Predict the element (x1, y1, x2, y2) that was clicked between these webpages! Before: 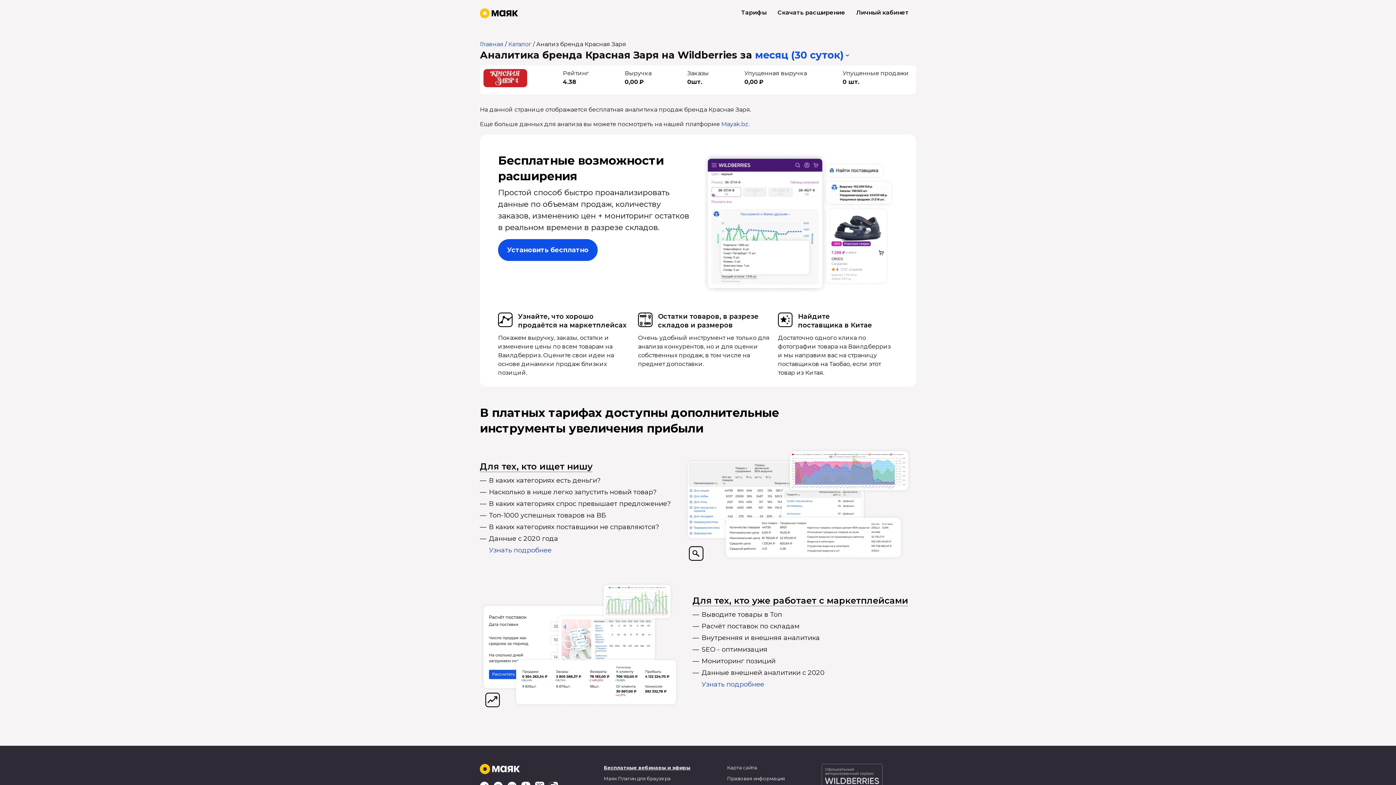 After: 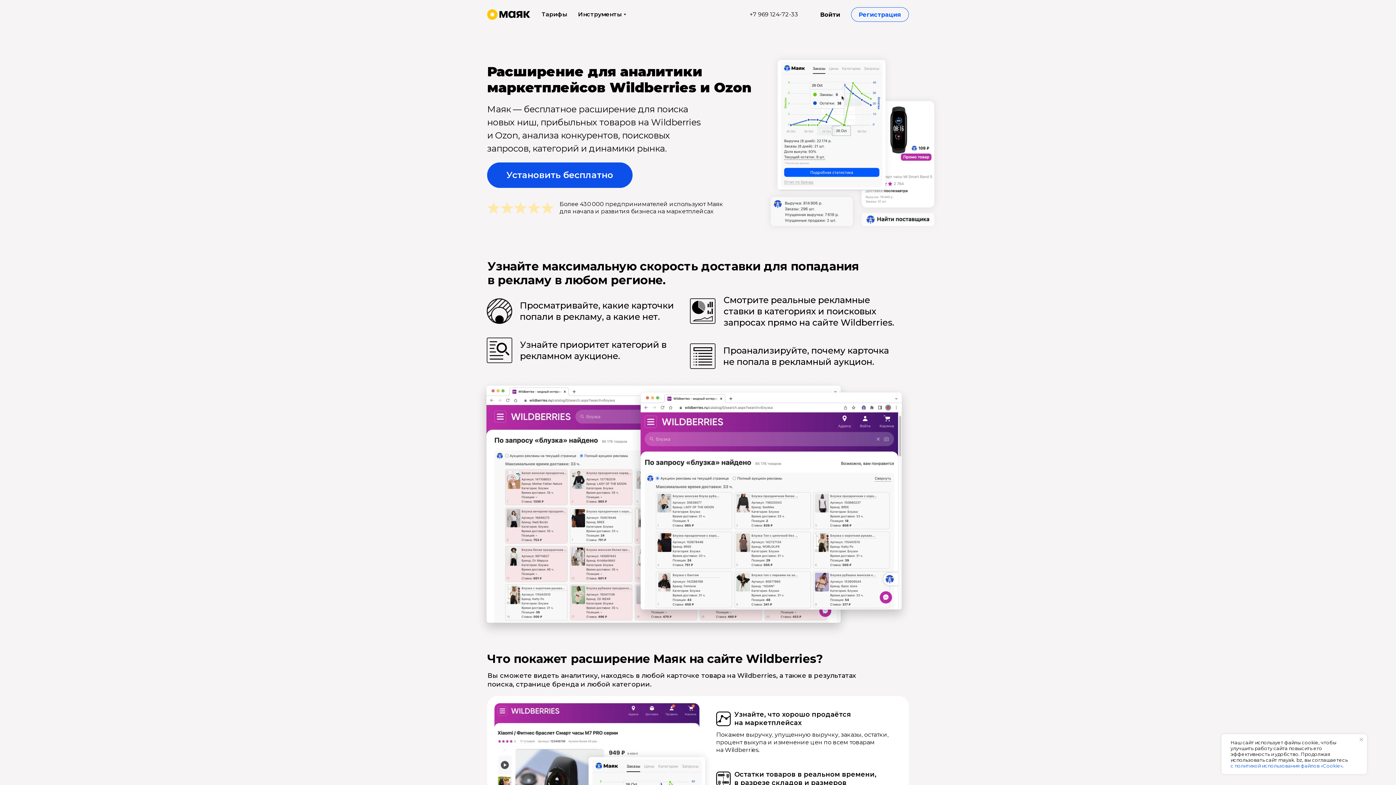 Action: bbox: (604, 776, 670, 781) label: Маяк Плагин для браузера